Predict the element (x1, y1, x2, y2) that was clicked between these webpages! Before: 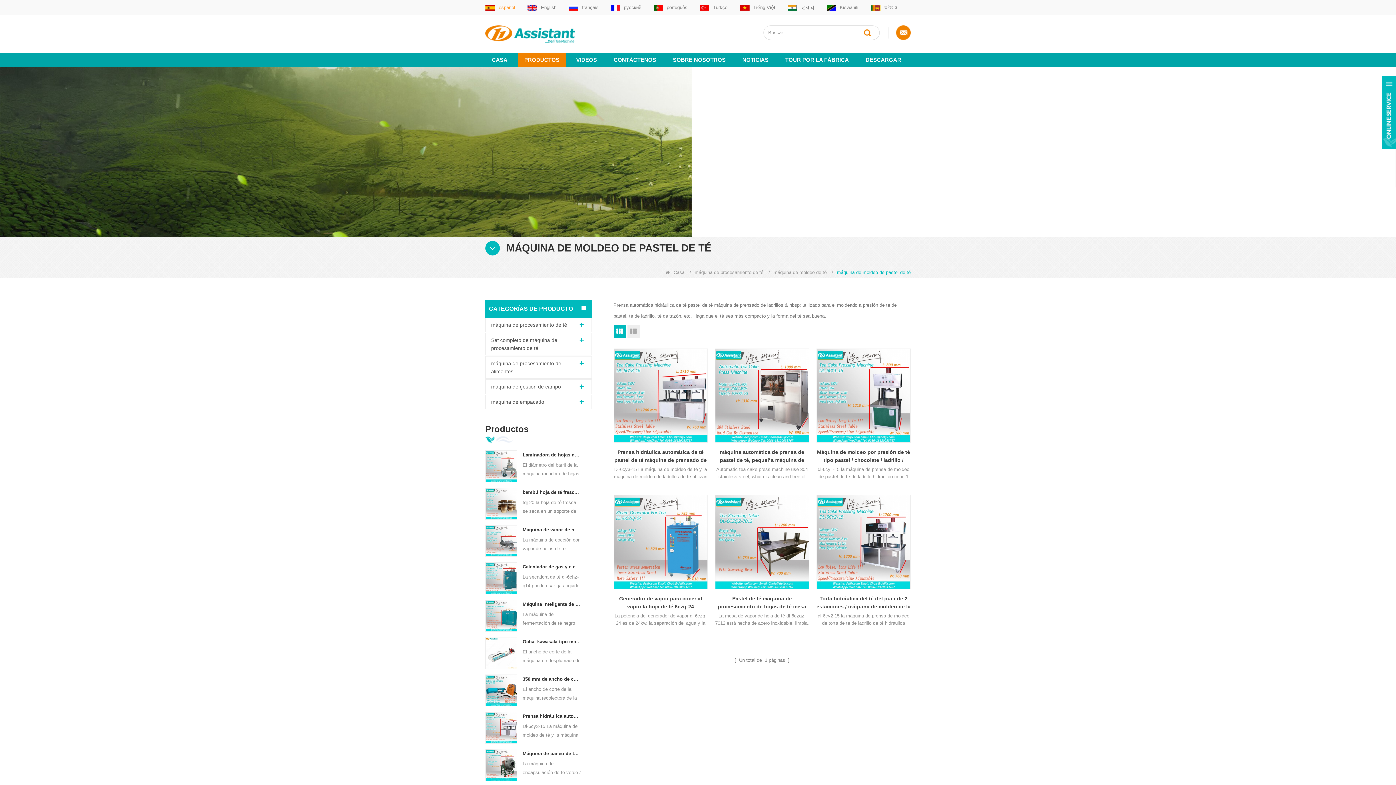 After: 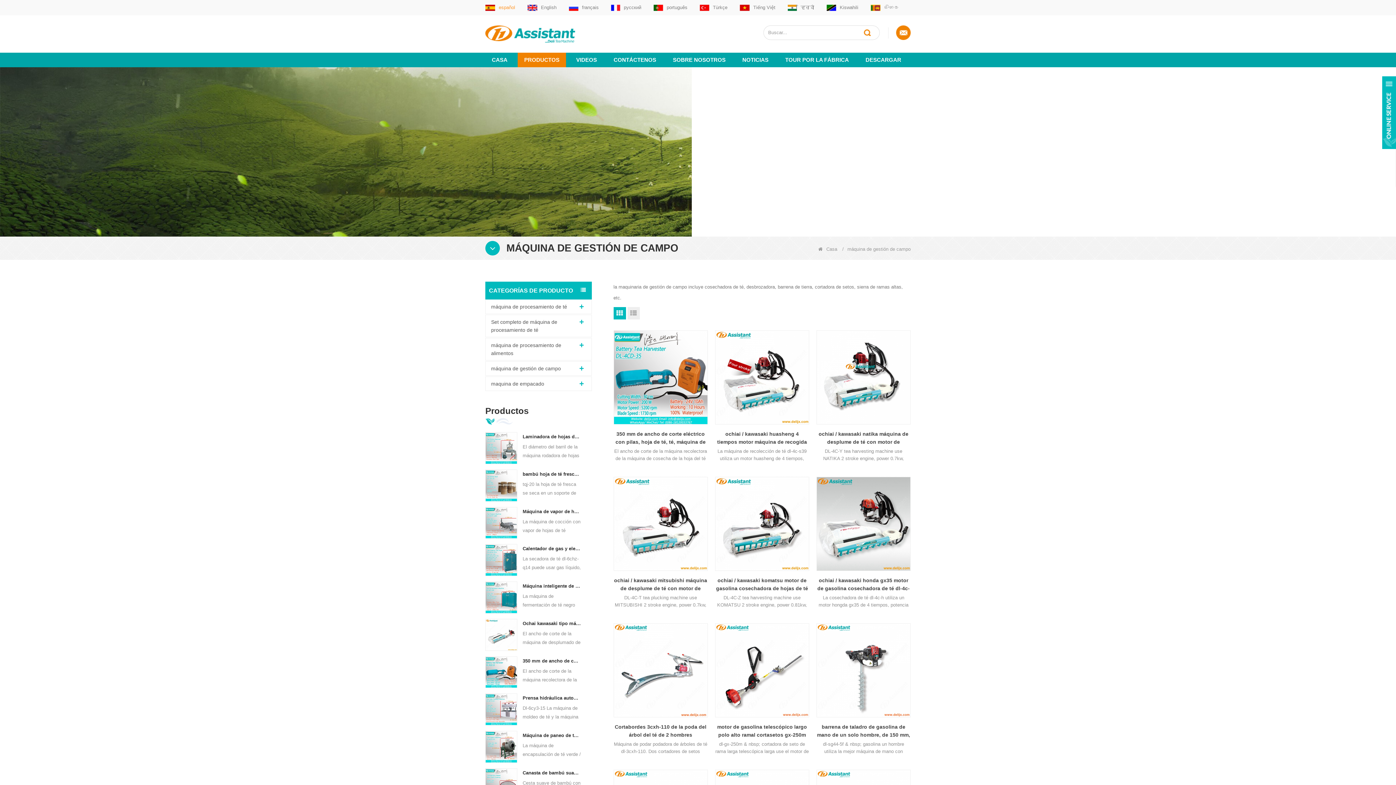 Action: label: máquina de gestión de campo bbox: (485, 380, 591, 393)